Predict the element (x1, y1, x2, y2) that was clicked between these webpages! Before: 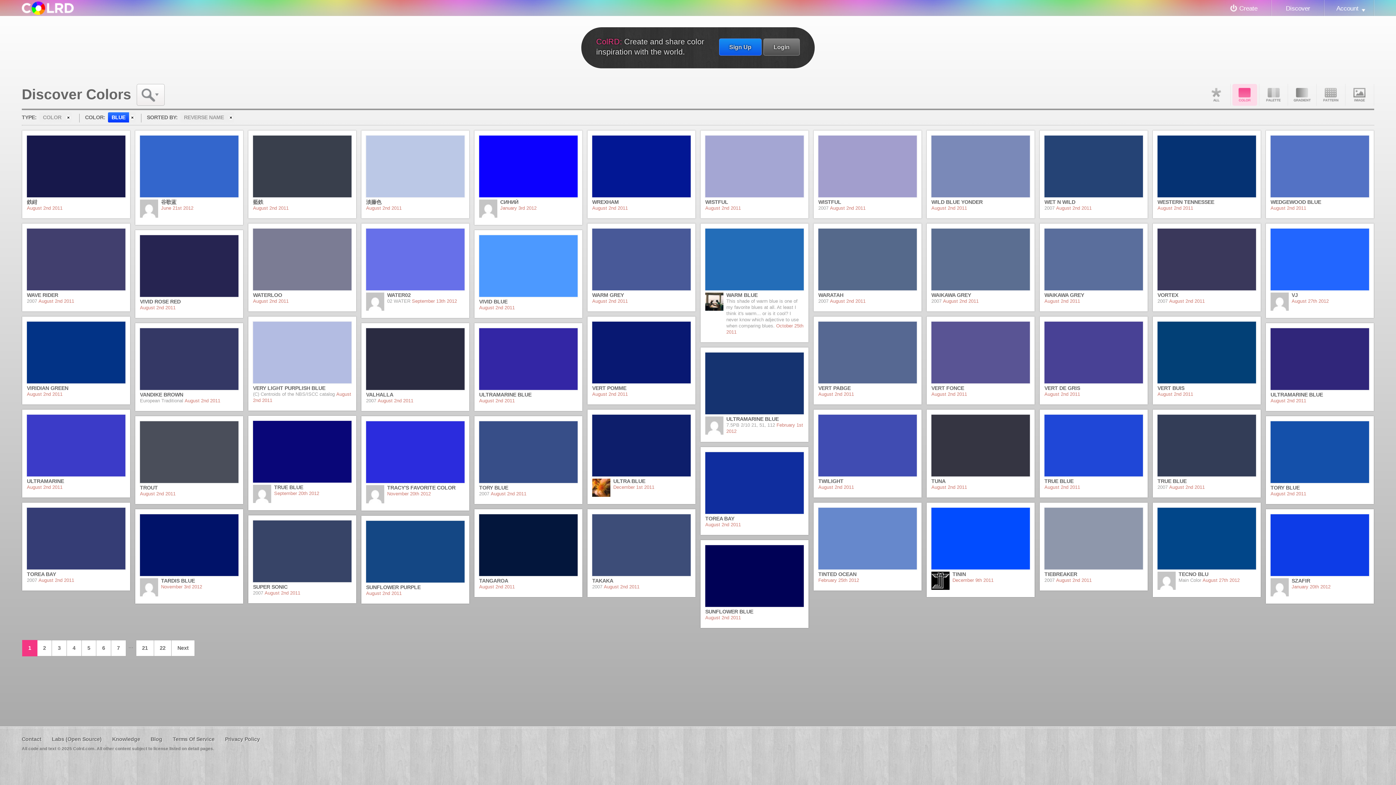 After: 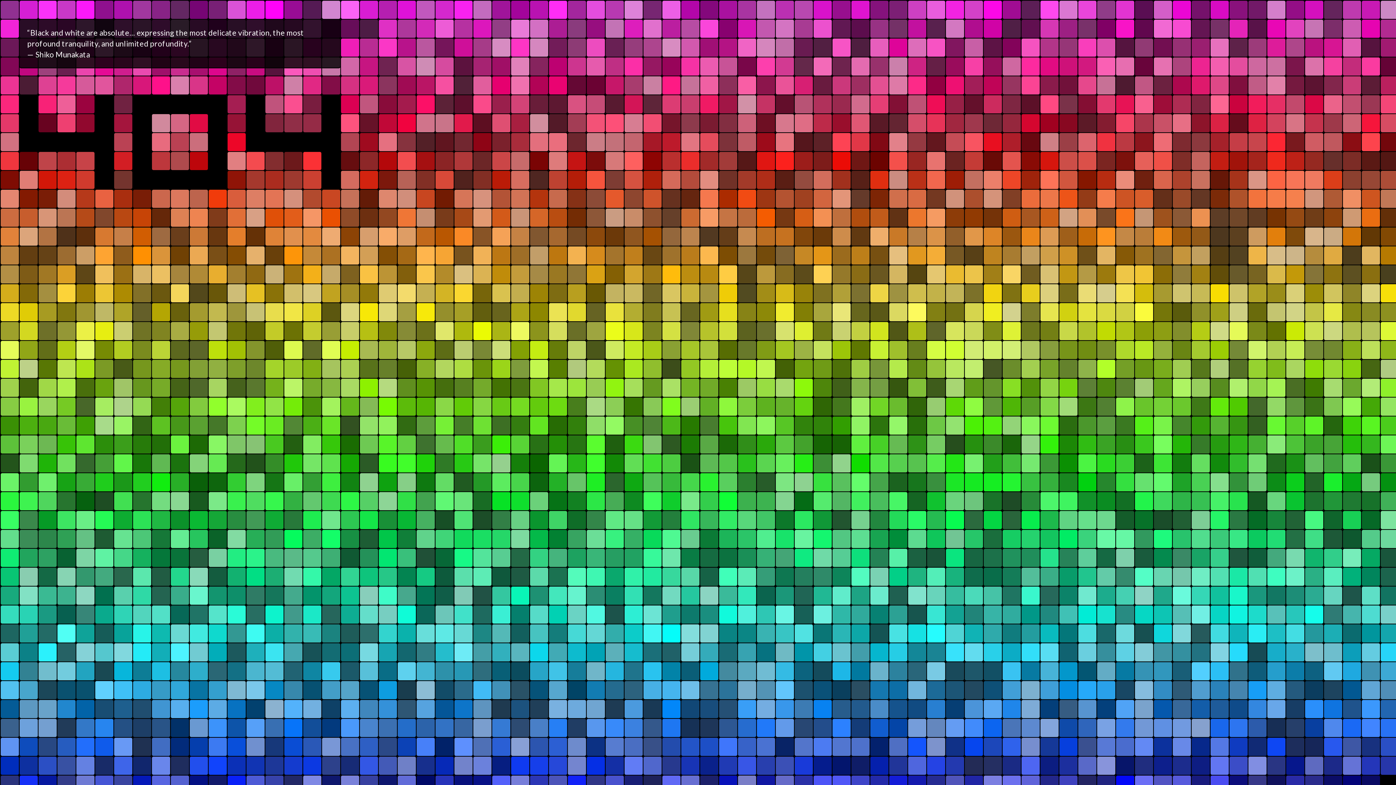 Action: label: Knowledge bbox: (112, 736, 140, 742)